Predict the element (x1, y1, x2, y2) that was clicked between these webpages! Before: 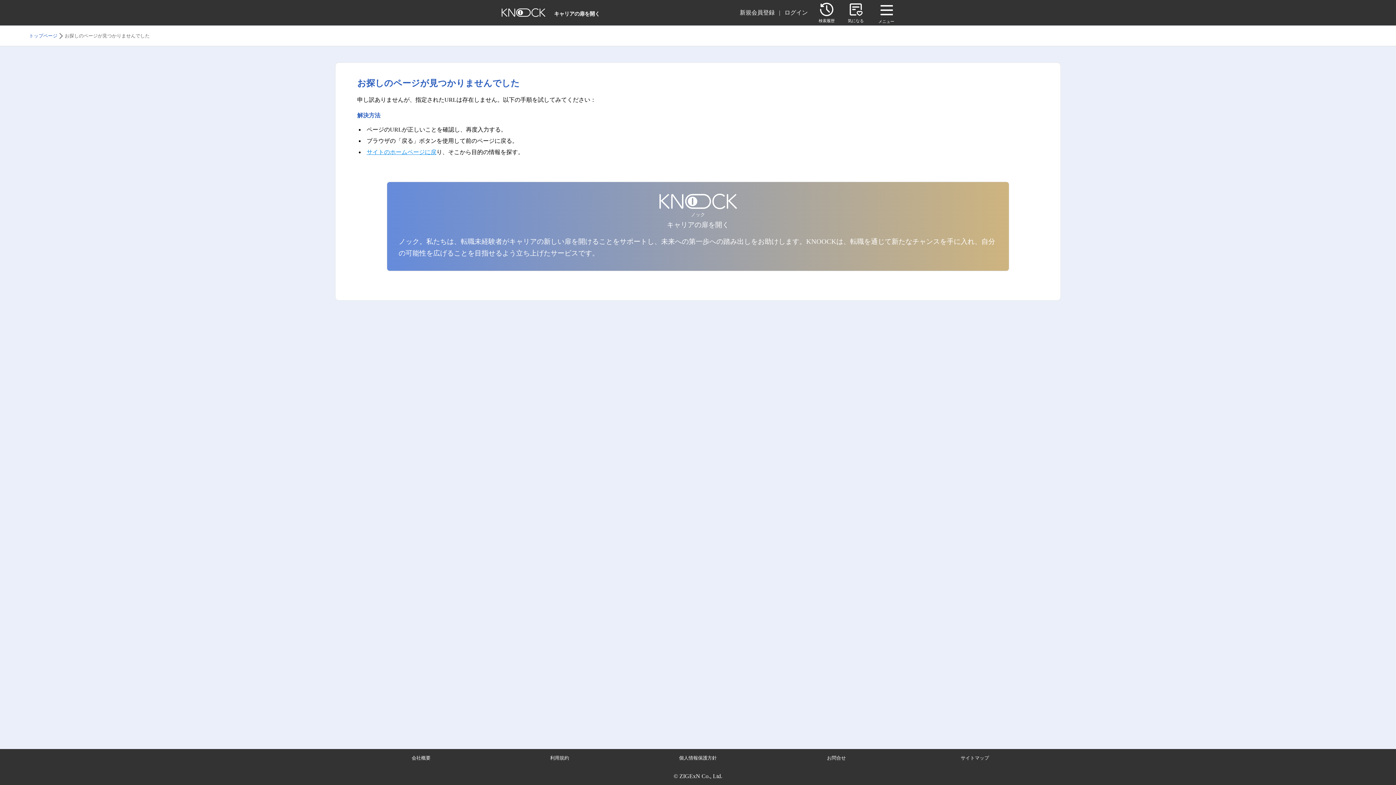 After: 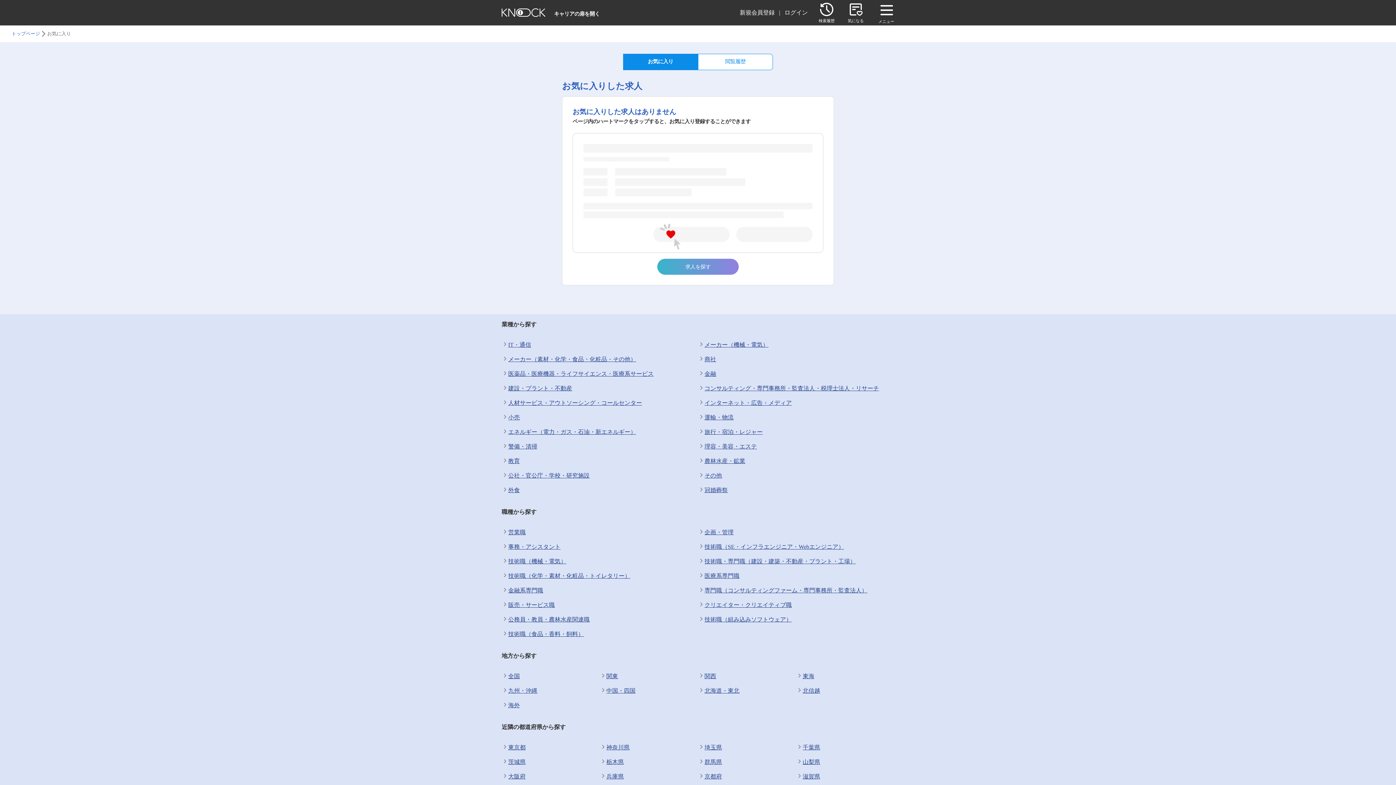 Action: label: 気になる bbox: (848, 2, 864, 23)